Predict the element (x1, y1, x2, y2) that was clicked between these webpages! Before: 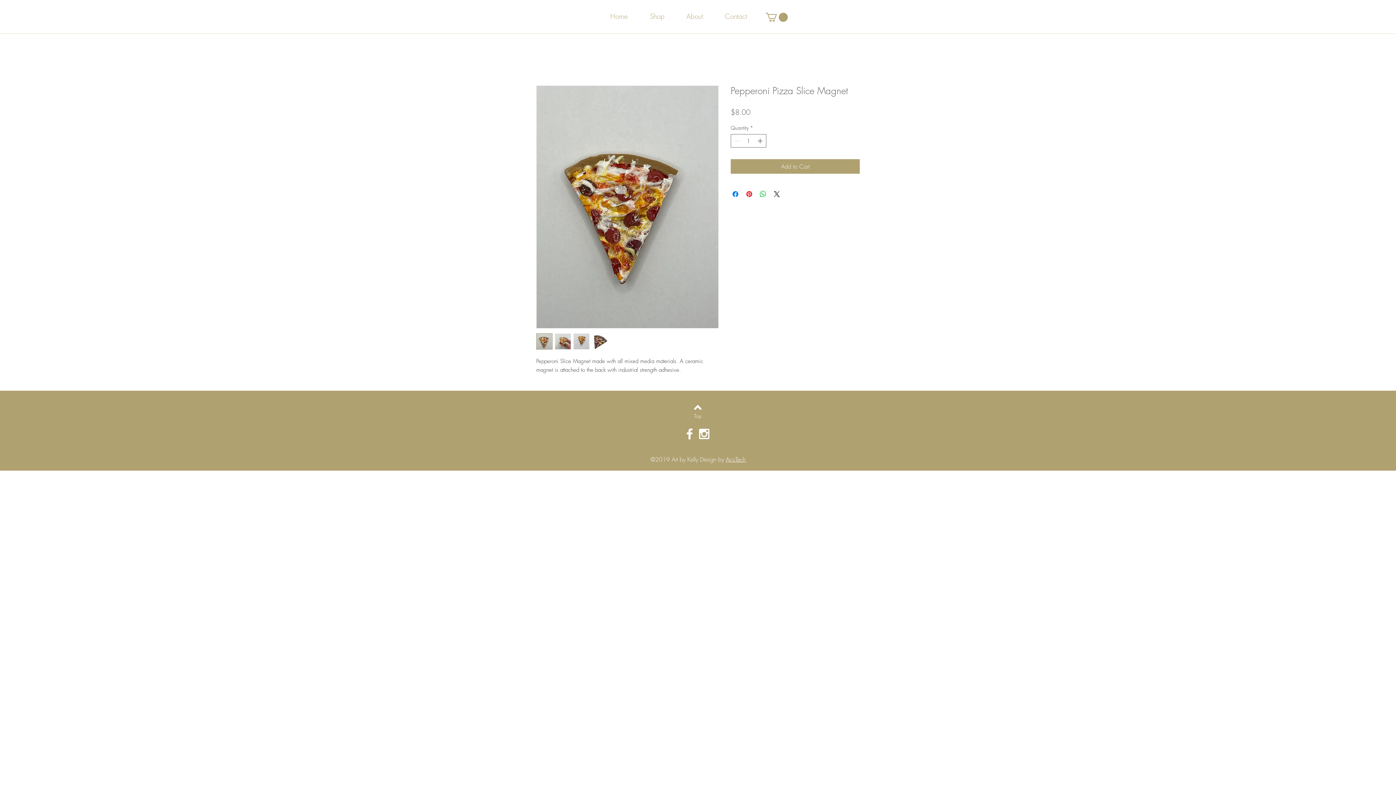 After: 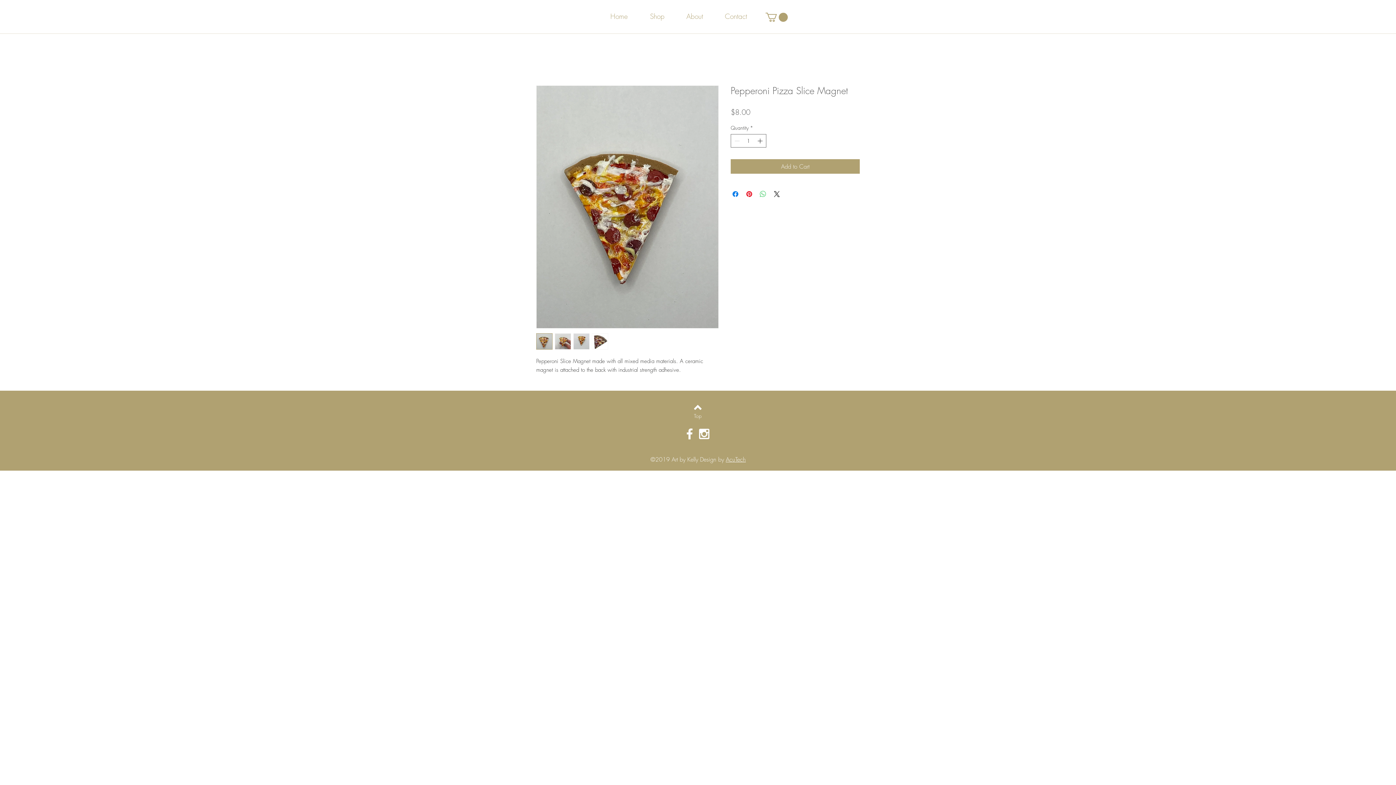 Action: label: Share on WhatsApp bbox: (758, 189, 767, 198)